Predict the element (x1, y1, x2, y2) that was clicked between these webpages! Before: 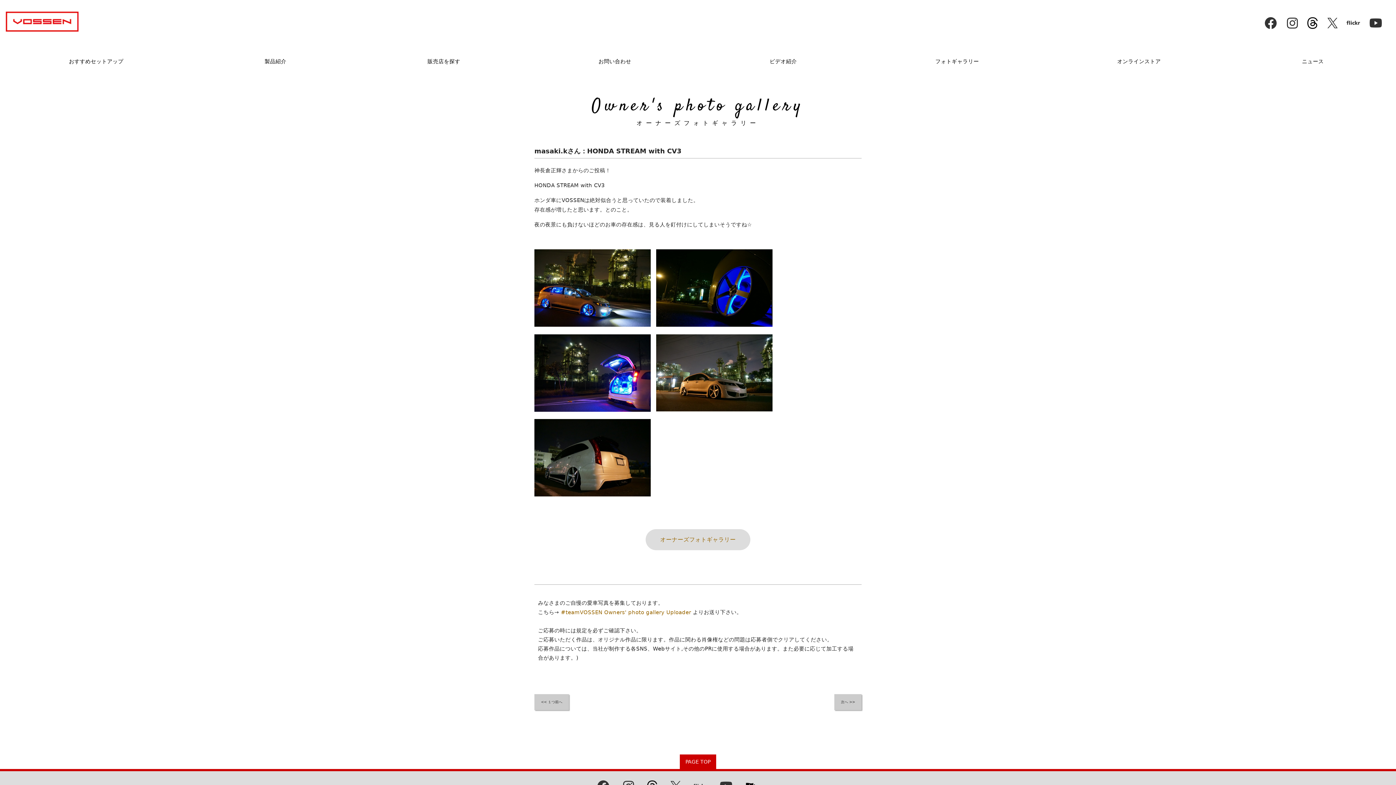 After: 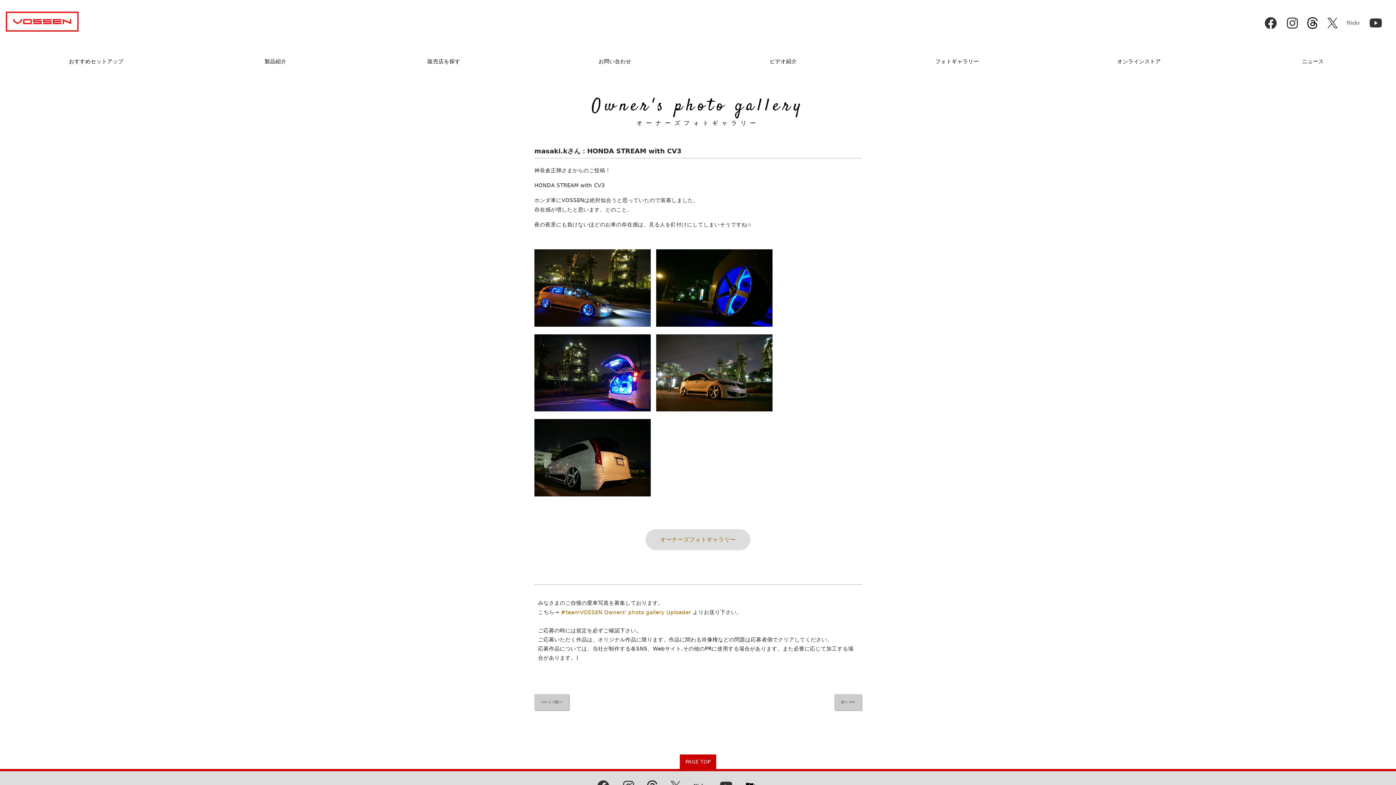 Action: bbox: (1343, 21, 1363, 27)